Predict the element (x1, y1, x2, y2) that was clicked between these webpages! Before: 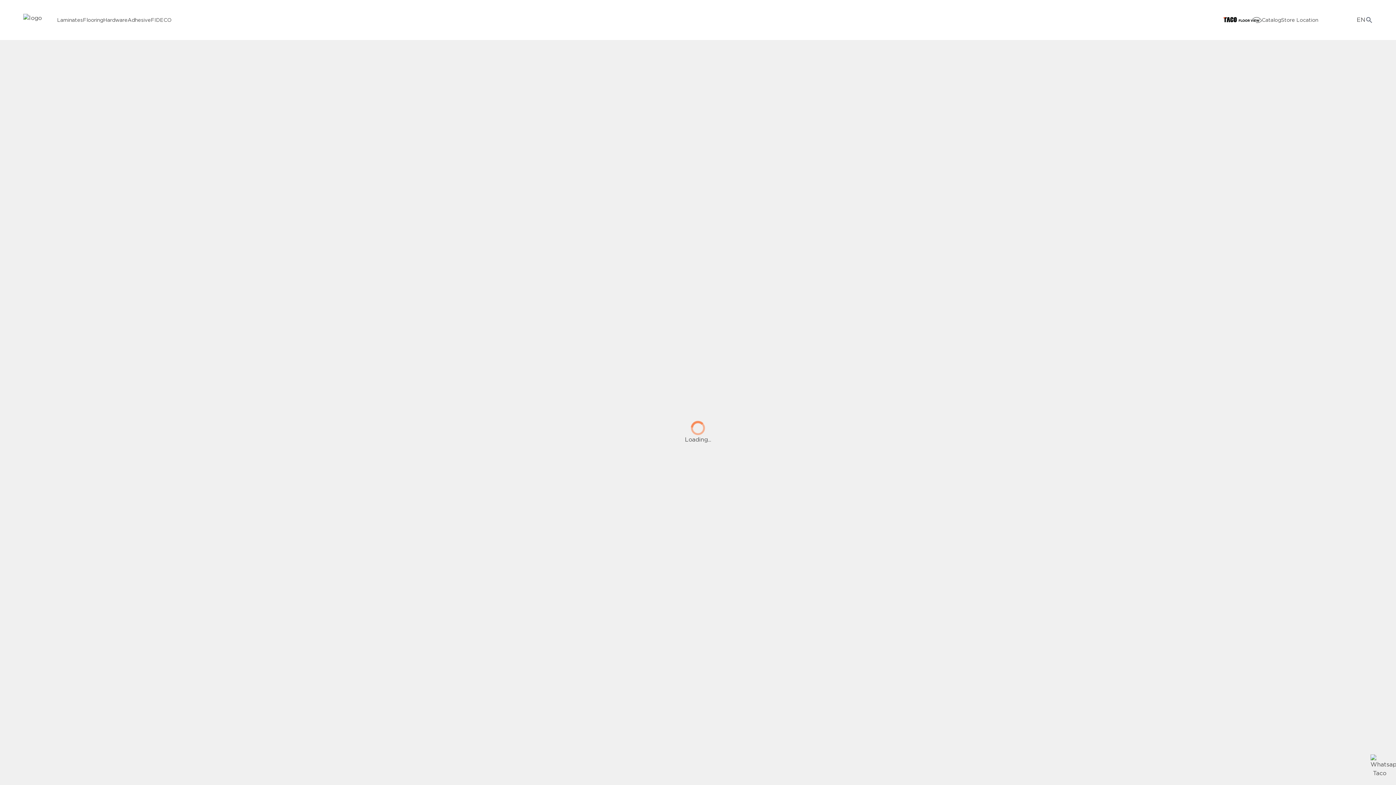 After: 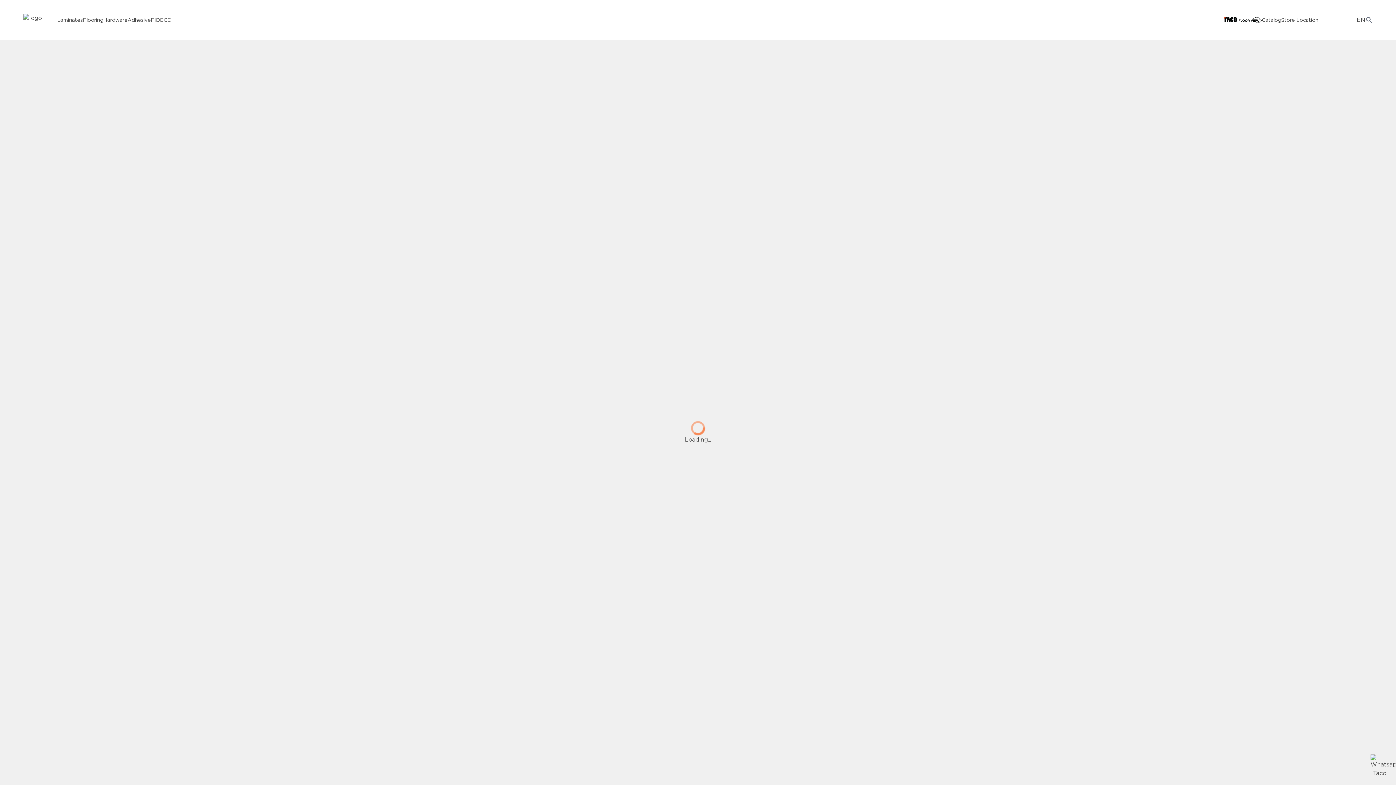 Action: bbox: (1224, 17, 1262, 22)